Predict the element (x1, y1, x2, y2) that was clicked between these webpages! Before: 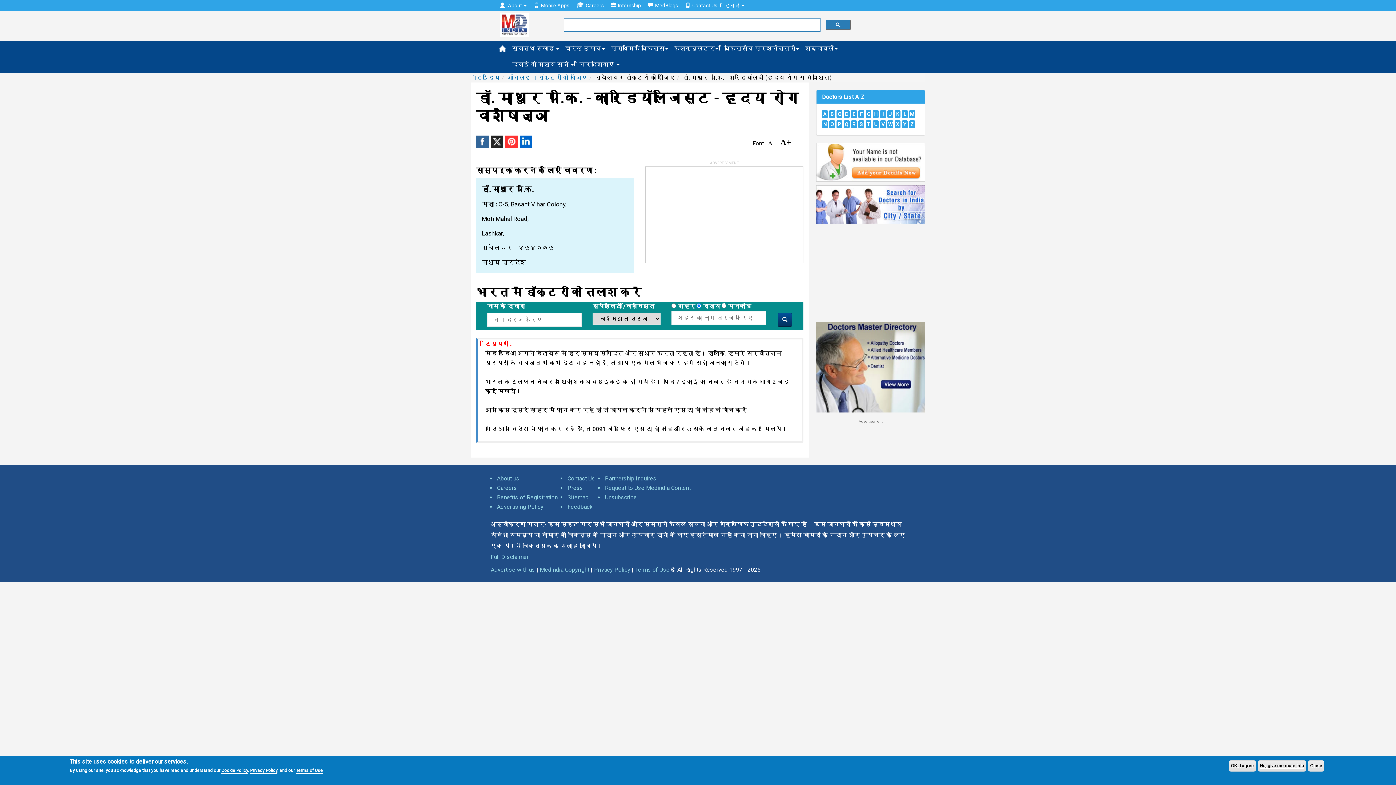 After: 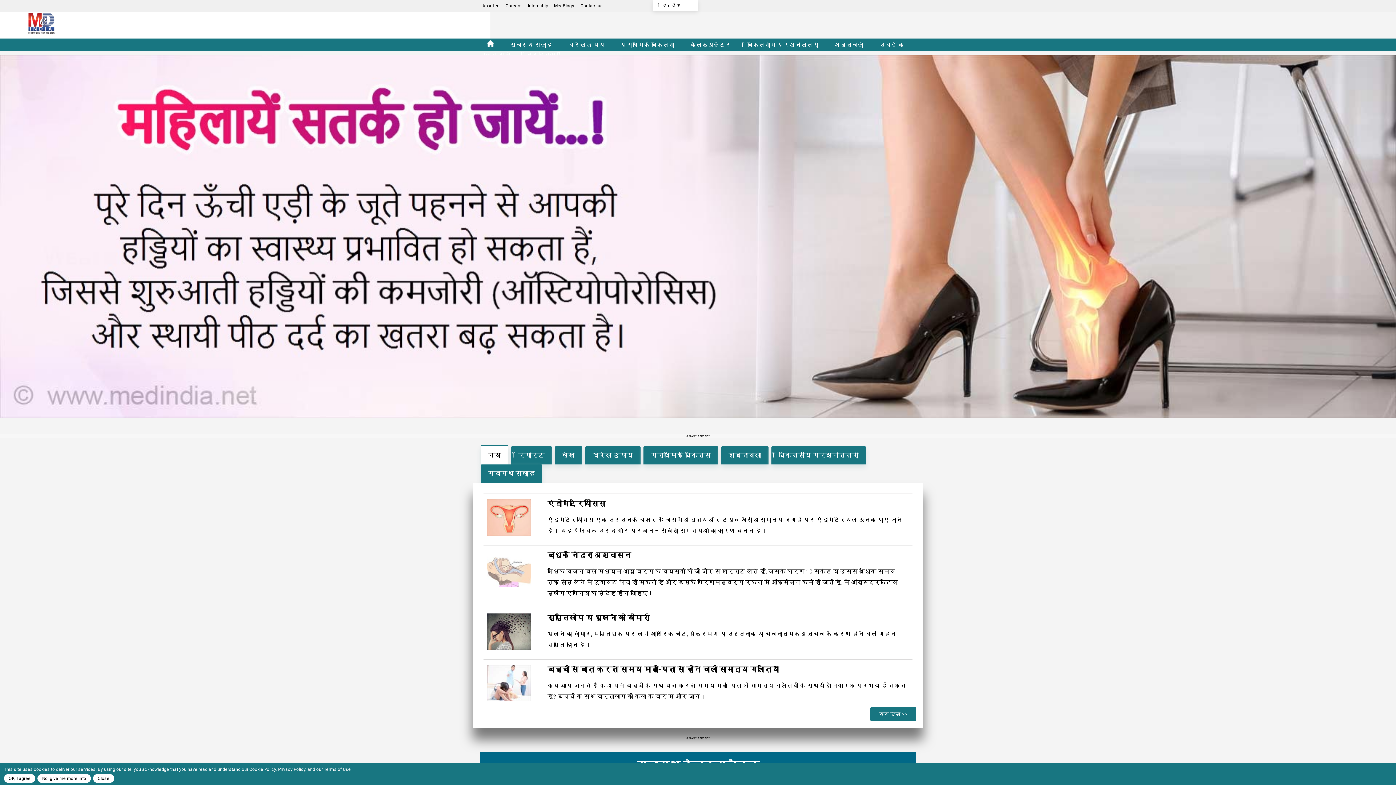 Action: bbox: (470, 74, 500, 81) label: मेडइंडिया